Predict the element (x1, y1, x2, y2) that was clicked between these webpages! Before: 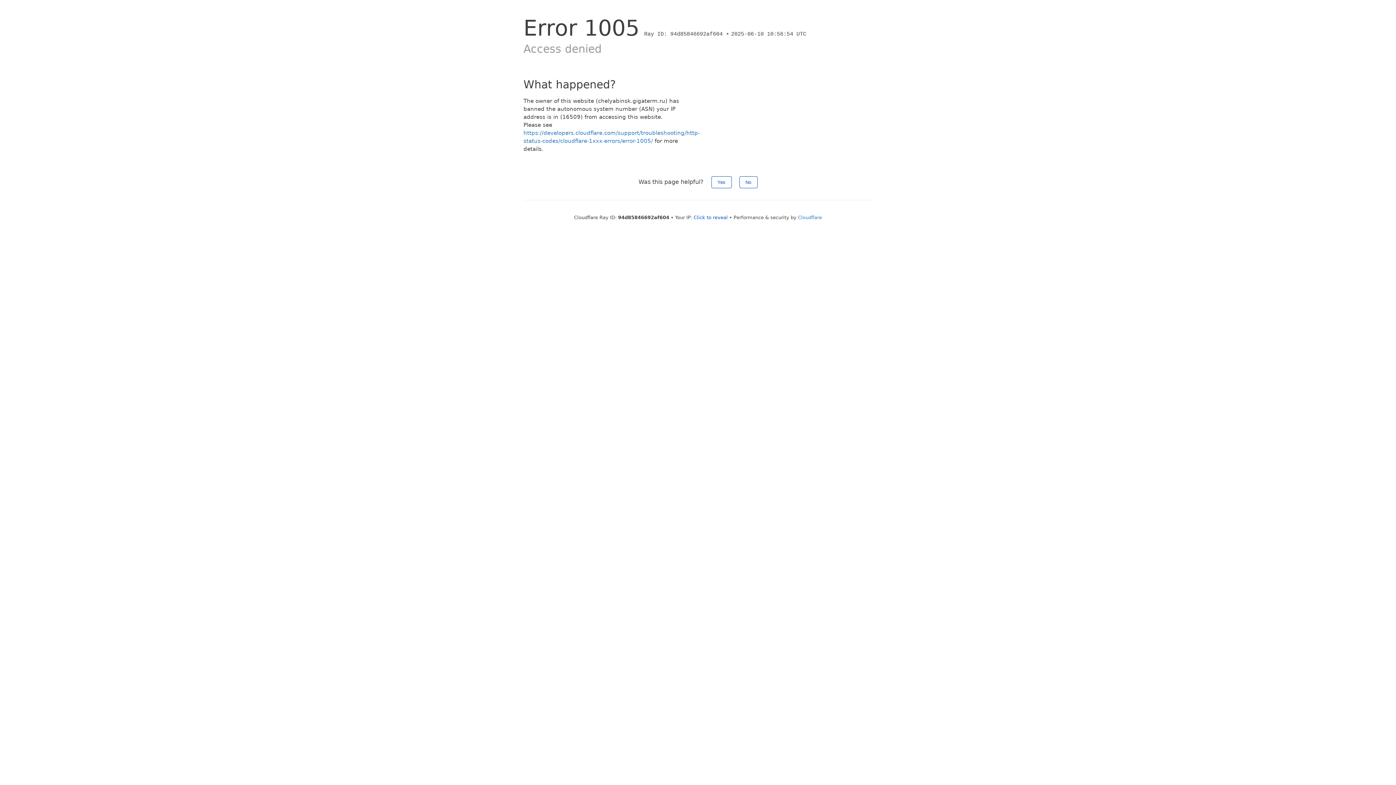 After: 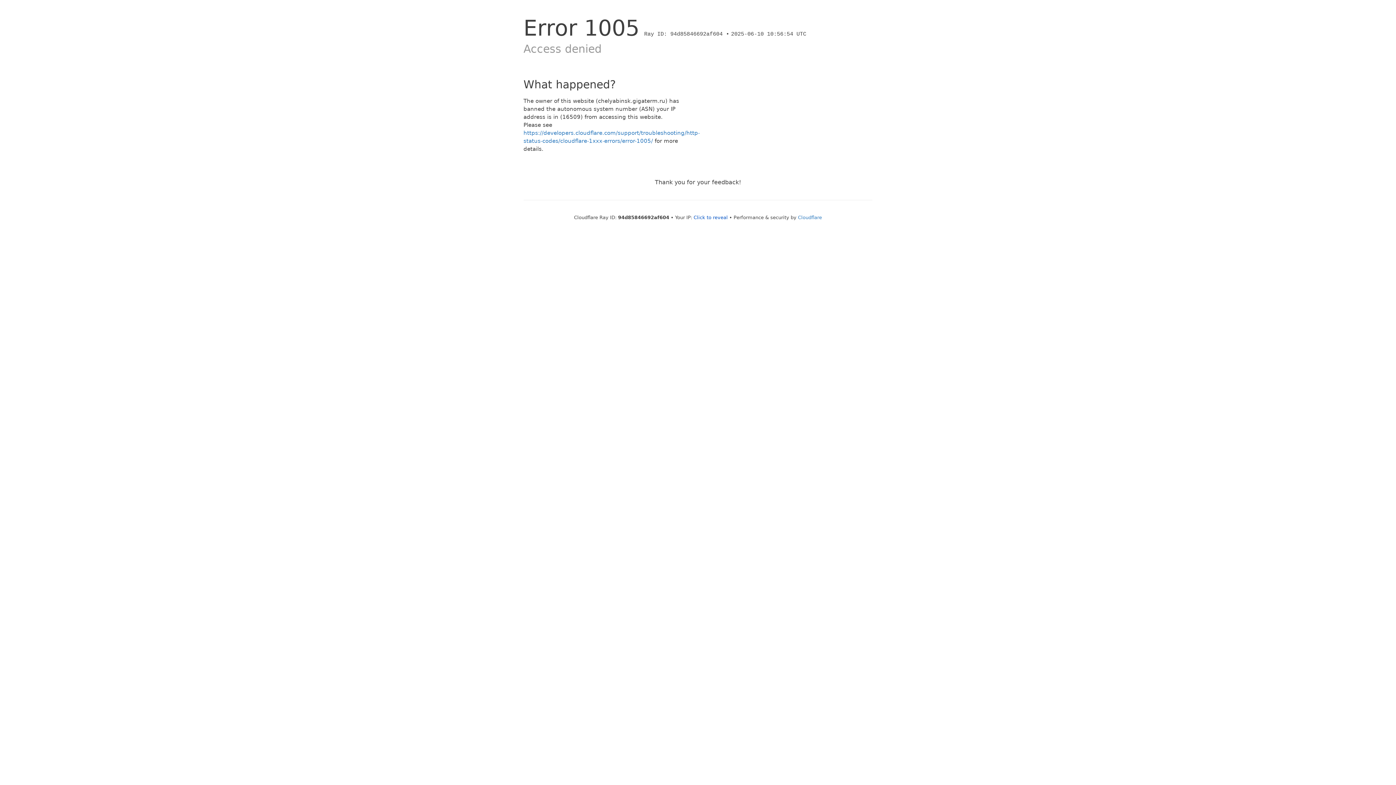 Action: bbox: (739, 176, 757, 188) label: No